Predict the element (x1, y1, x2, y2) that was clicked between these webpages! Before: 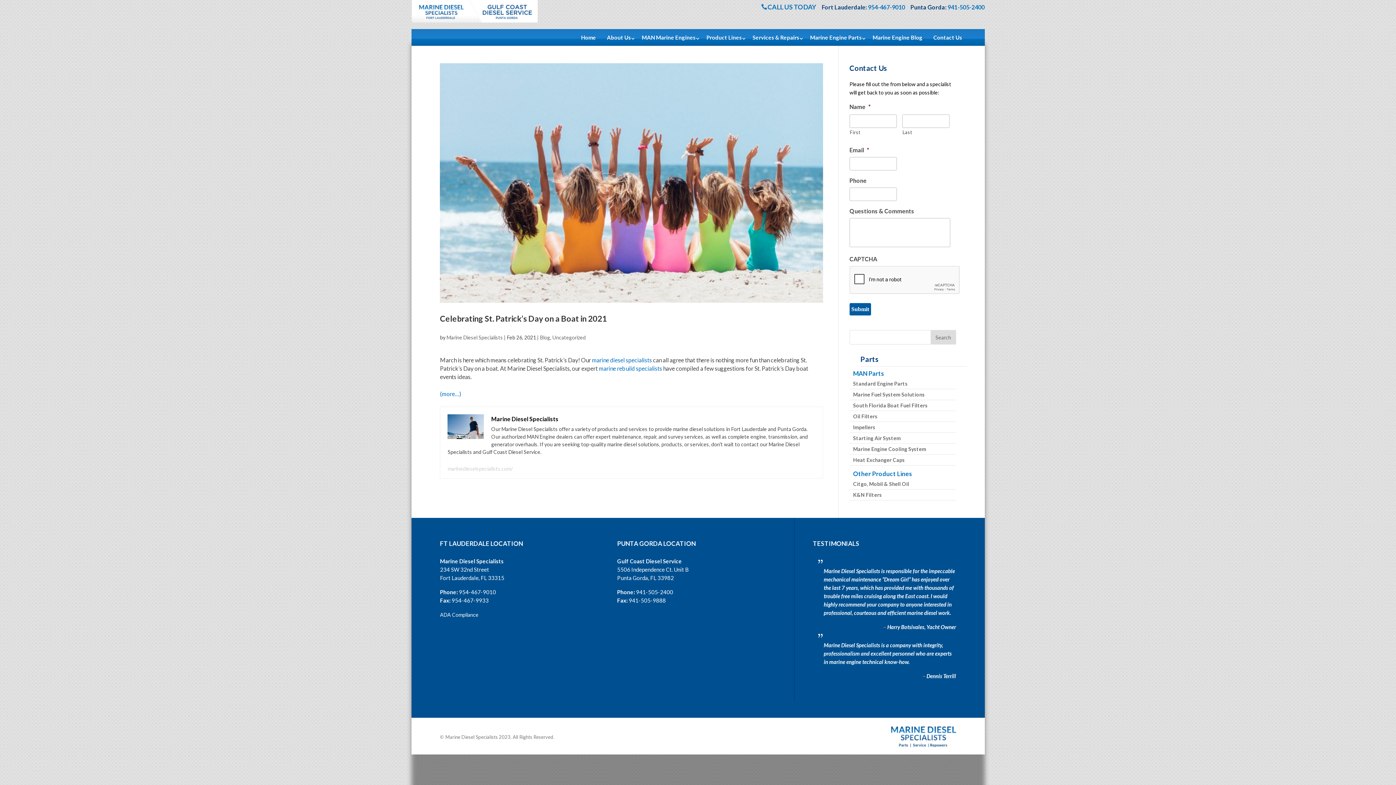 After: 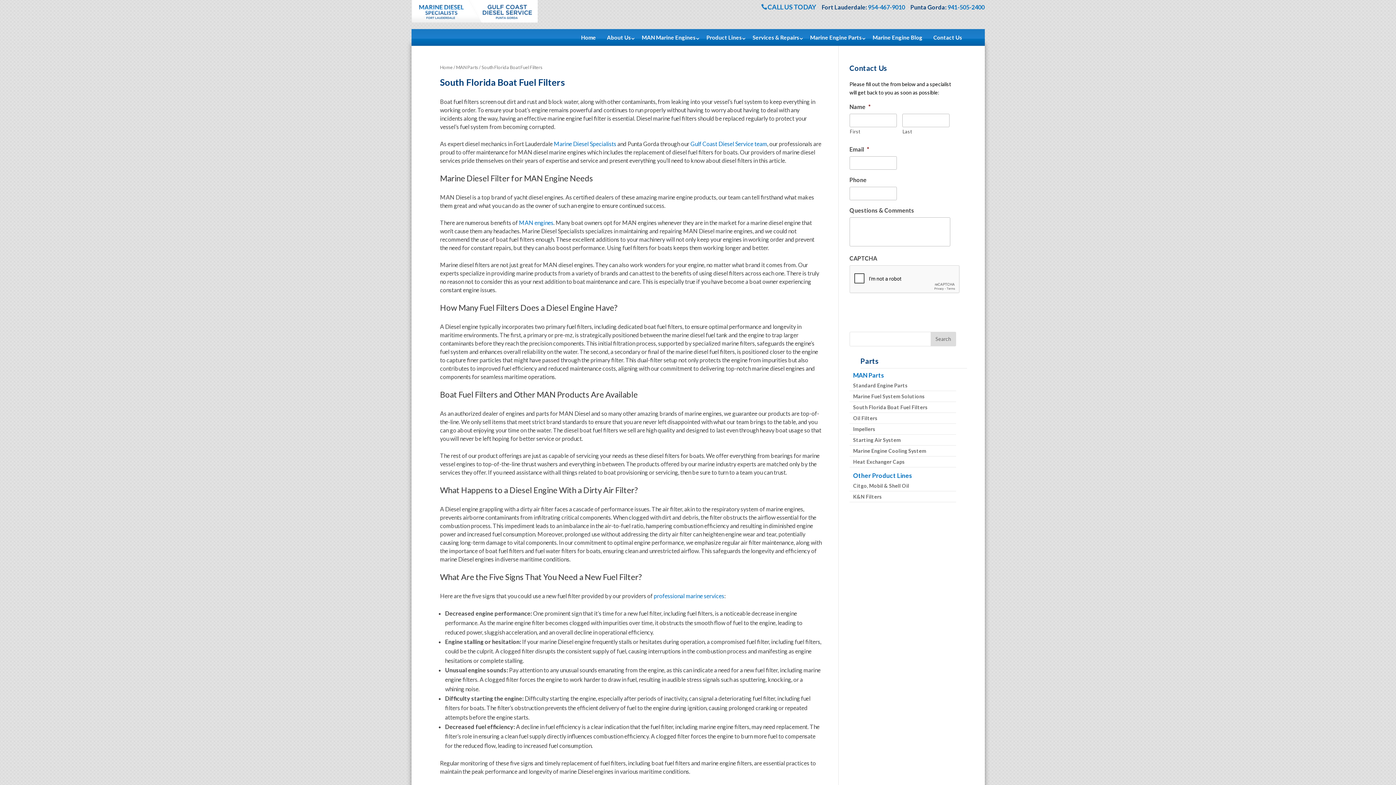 Action: bbox: (849, 400, 956, 410) label: South Florida Boat Fuel Filters